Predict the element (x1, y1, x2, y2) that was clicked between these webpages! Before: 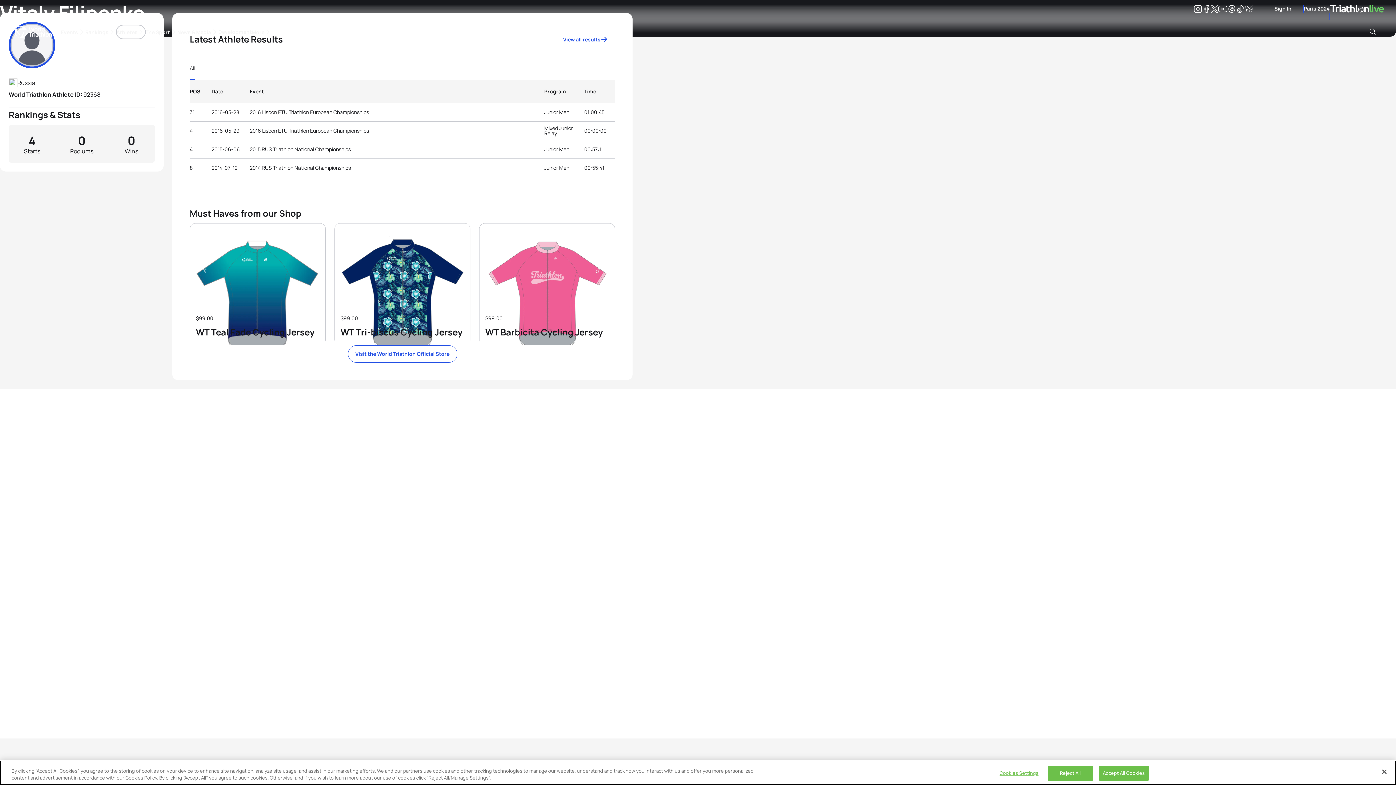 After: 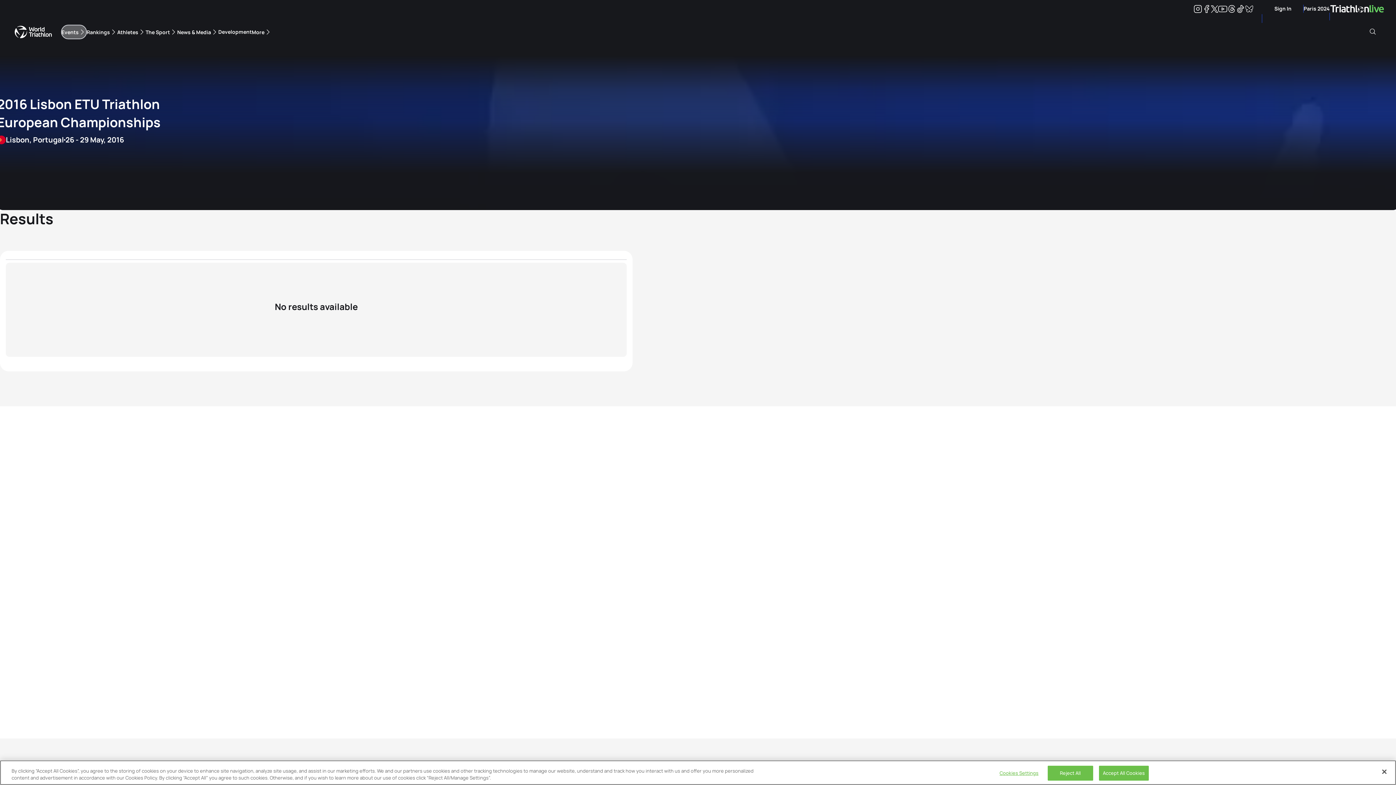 Action: label: 2016 Lisbon ETU Triathlon European Championships bbox: (249, 109, 369, 114)